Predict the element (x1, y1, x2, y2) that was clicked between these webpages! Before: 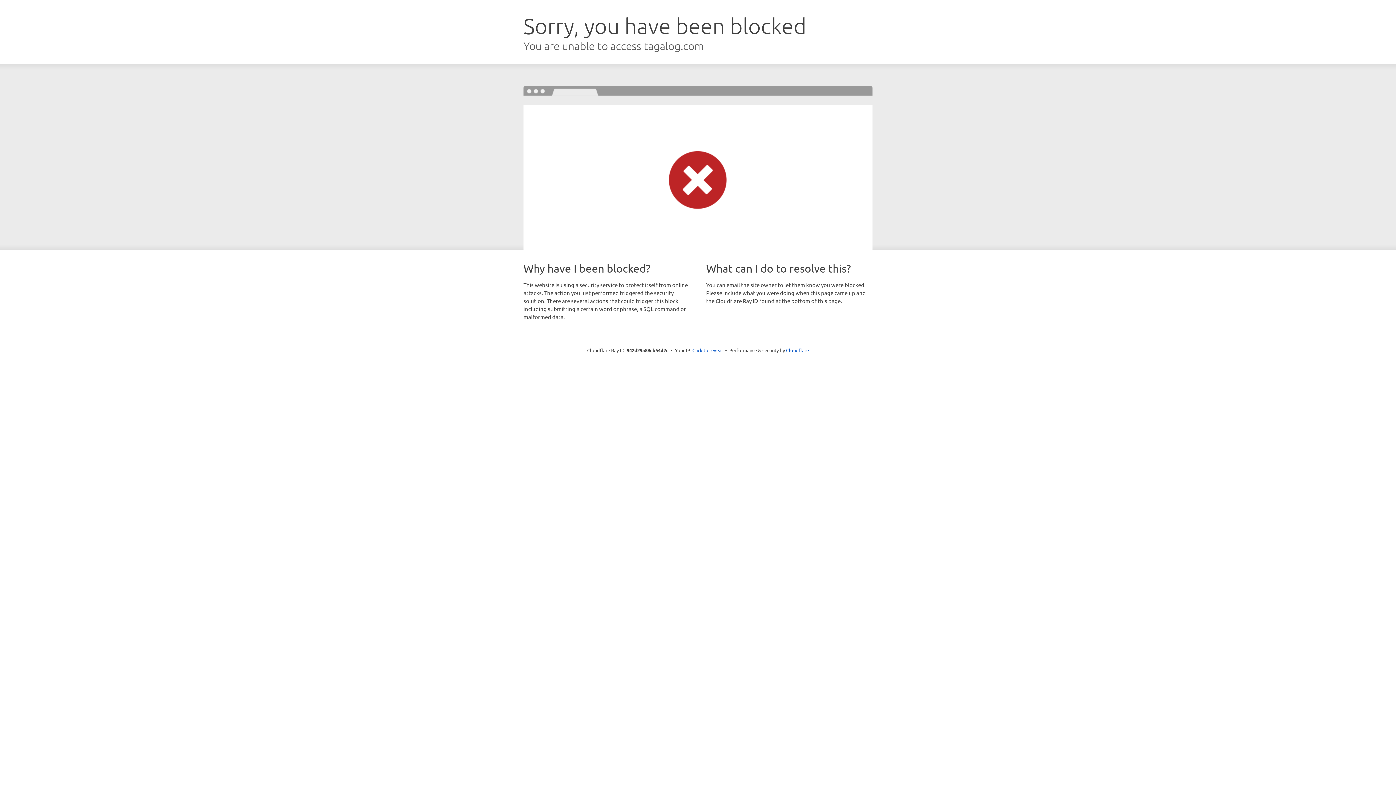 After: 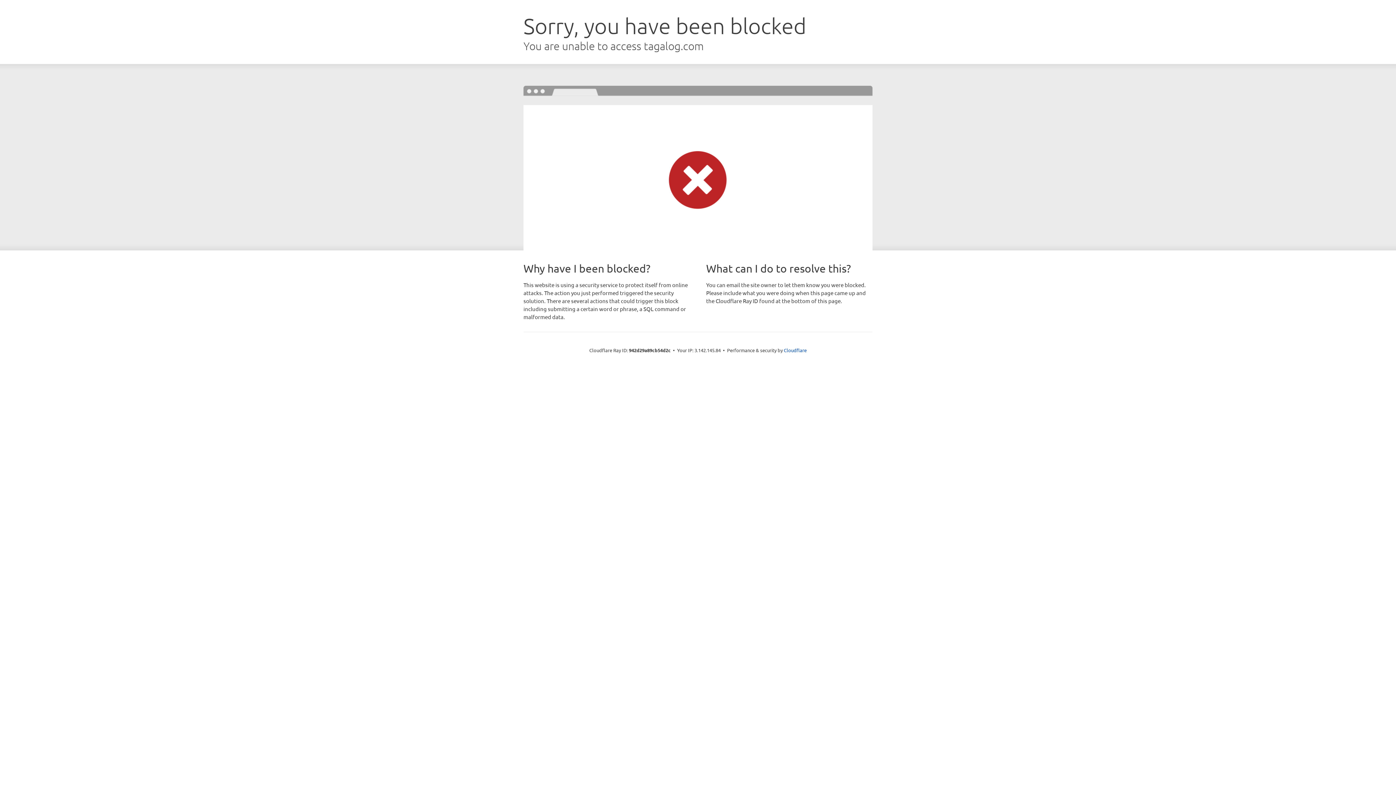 Action: label: Click to reveal bbox: (692, 346, 723, 353)